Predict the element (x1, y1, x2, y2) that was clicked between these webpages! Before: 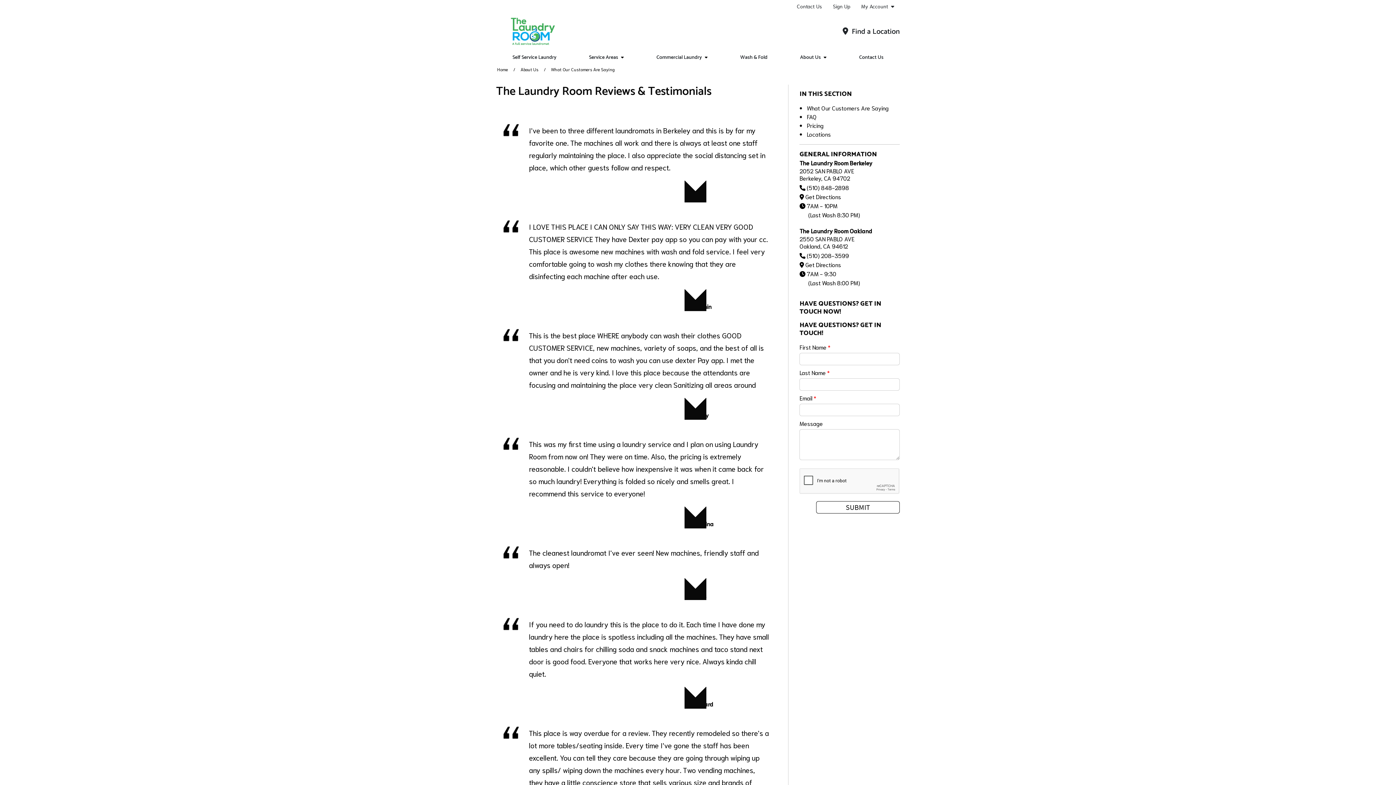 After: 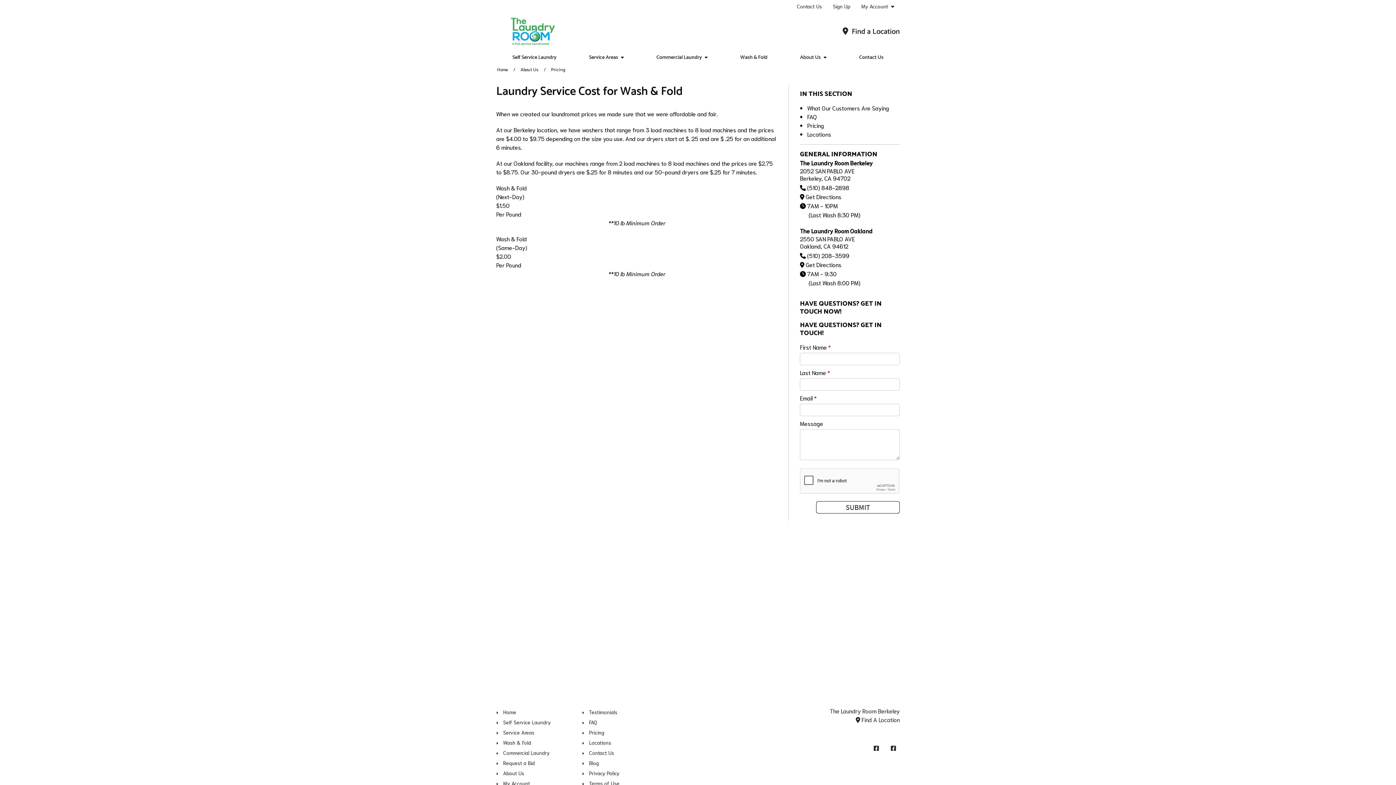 Action: label: Pricing bbox: (807, 121, 823, 129)